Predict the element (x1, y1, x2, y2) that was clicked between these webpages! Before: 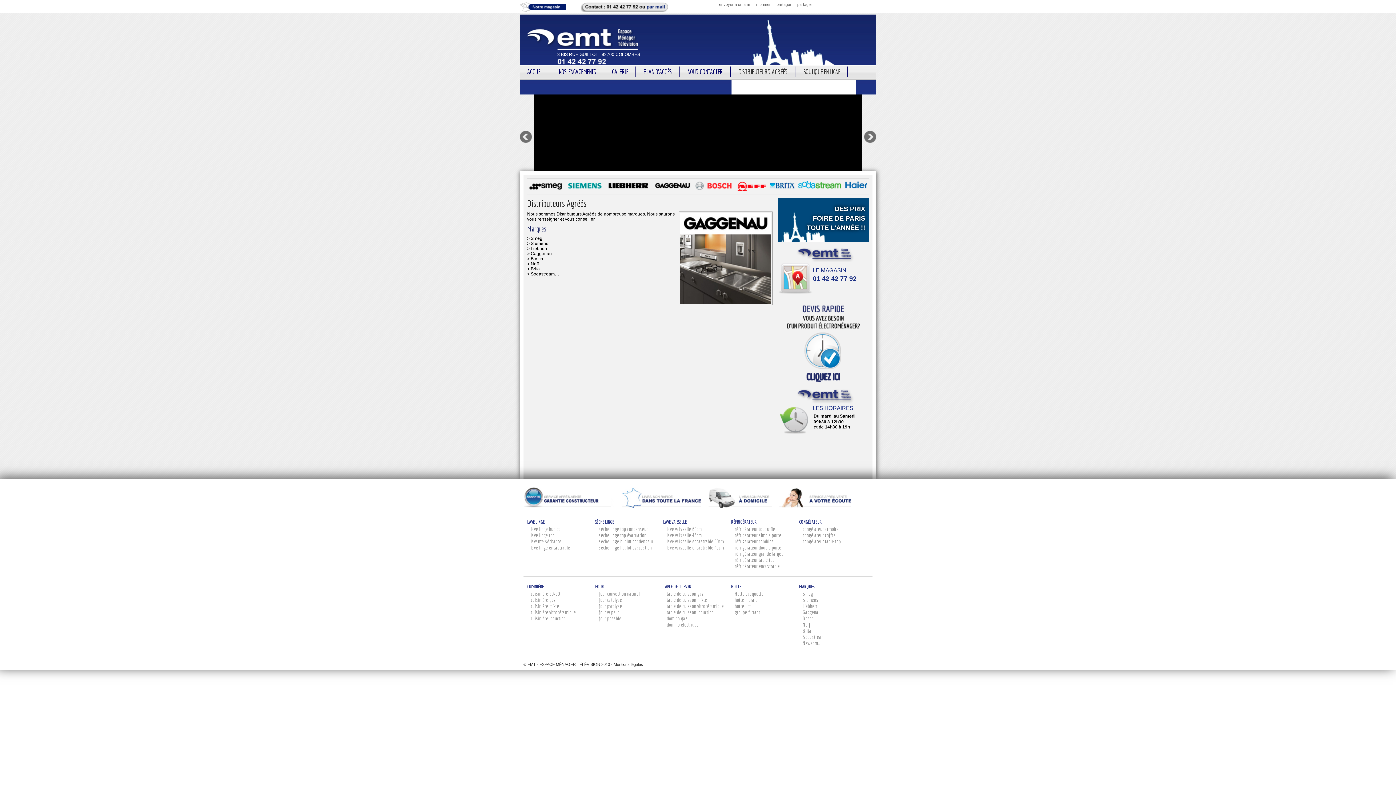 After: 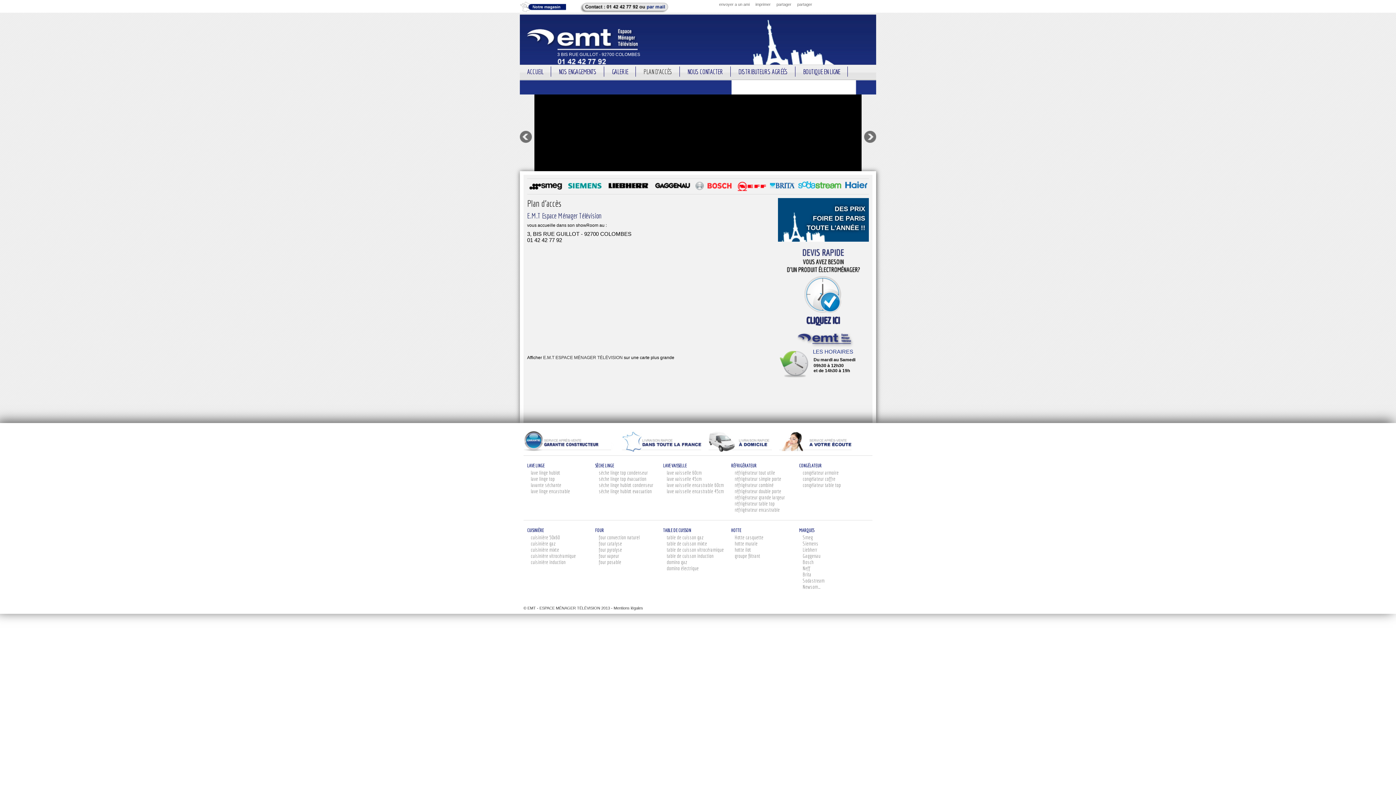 Action: label: PLAN D'ACCÈS bbox: (636, 66, 679, 77)